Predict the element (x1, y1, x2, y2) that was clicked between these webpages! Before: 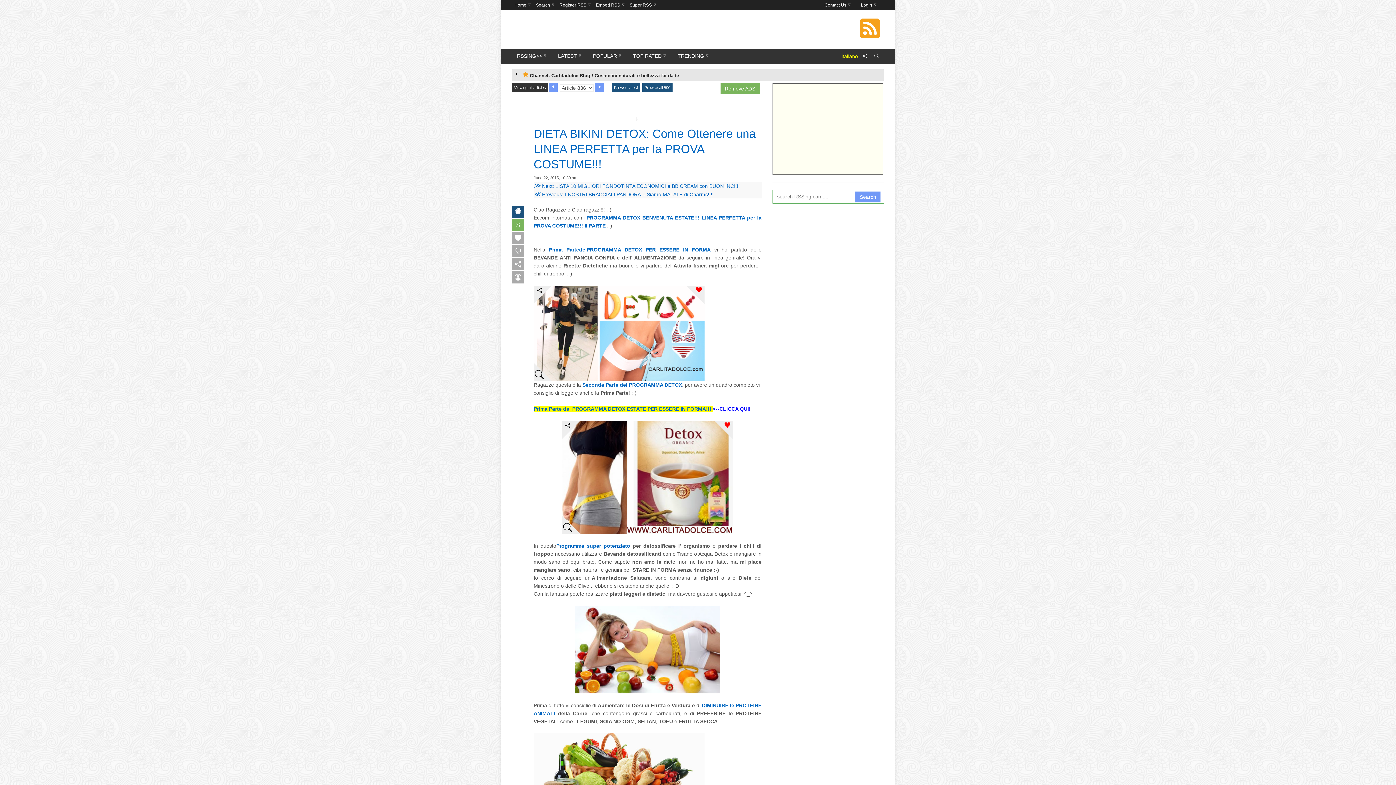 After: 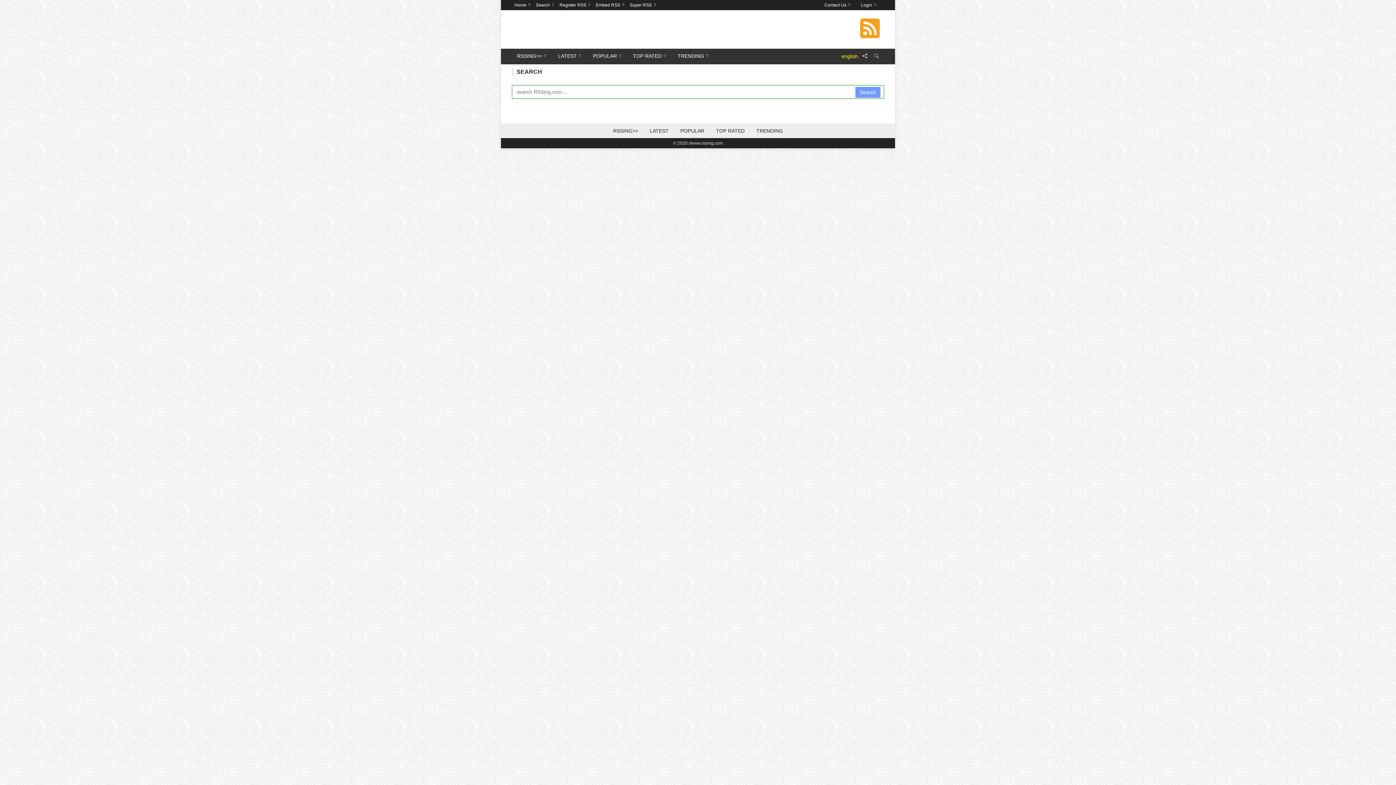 Action: label: Search bbox: (533, 0, 557, 10)